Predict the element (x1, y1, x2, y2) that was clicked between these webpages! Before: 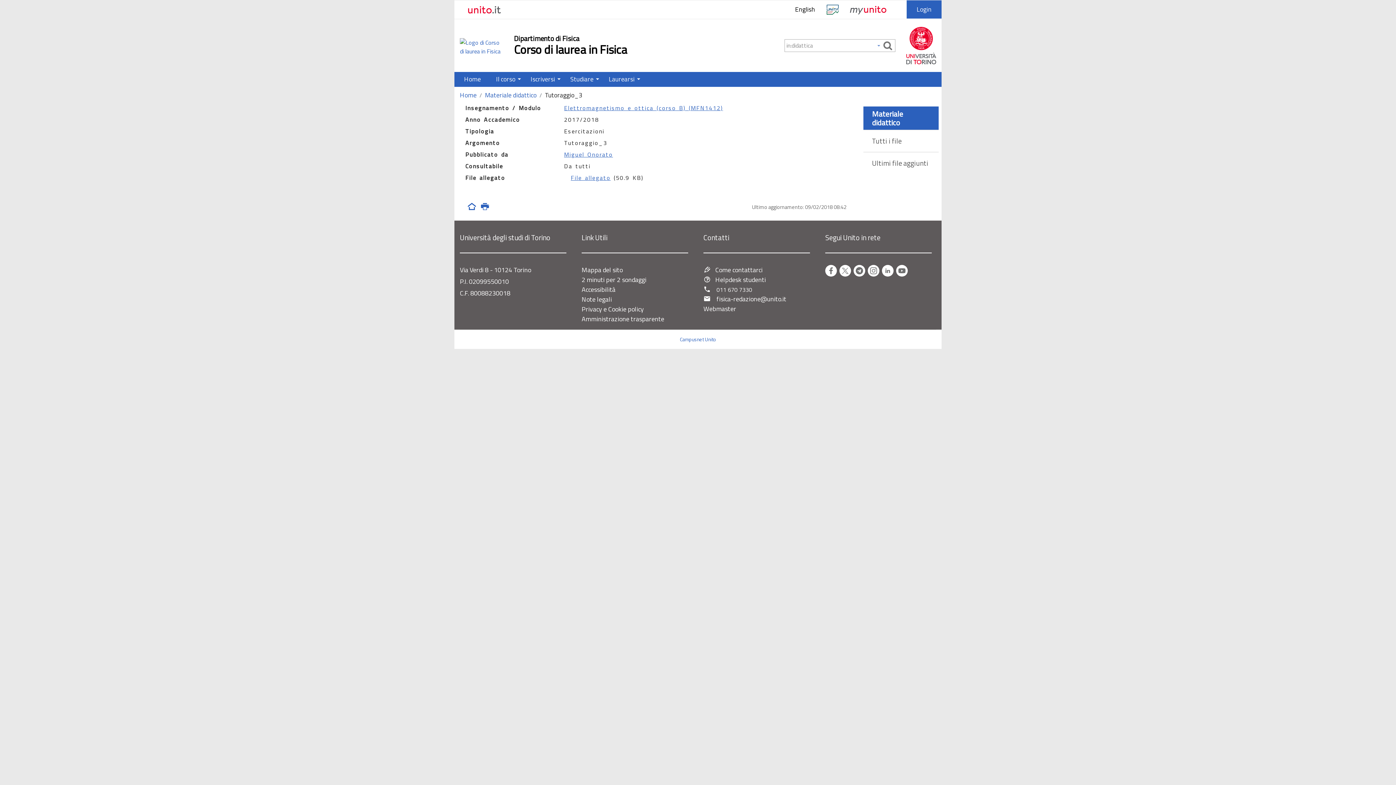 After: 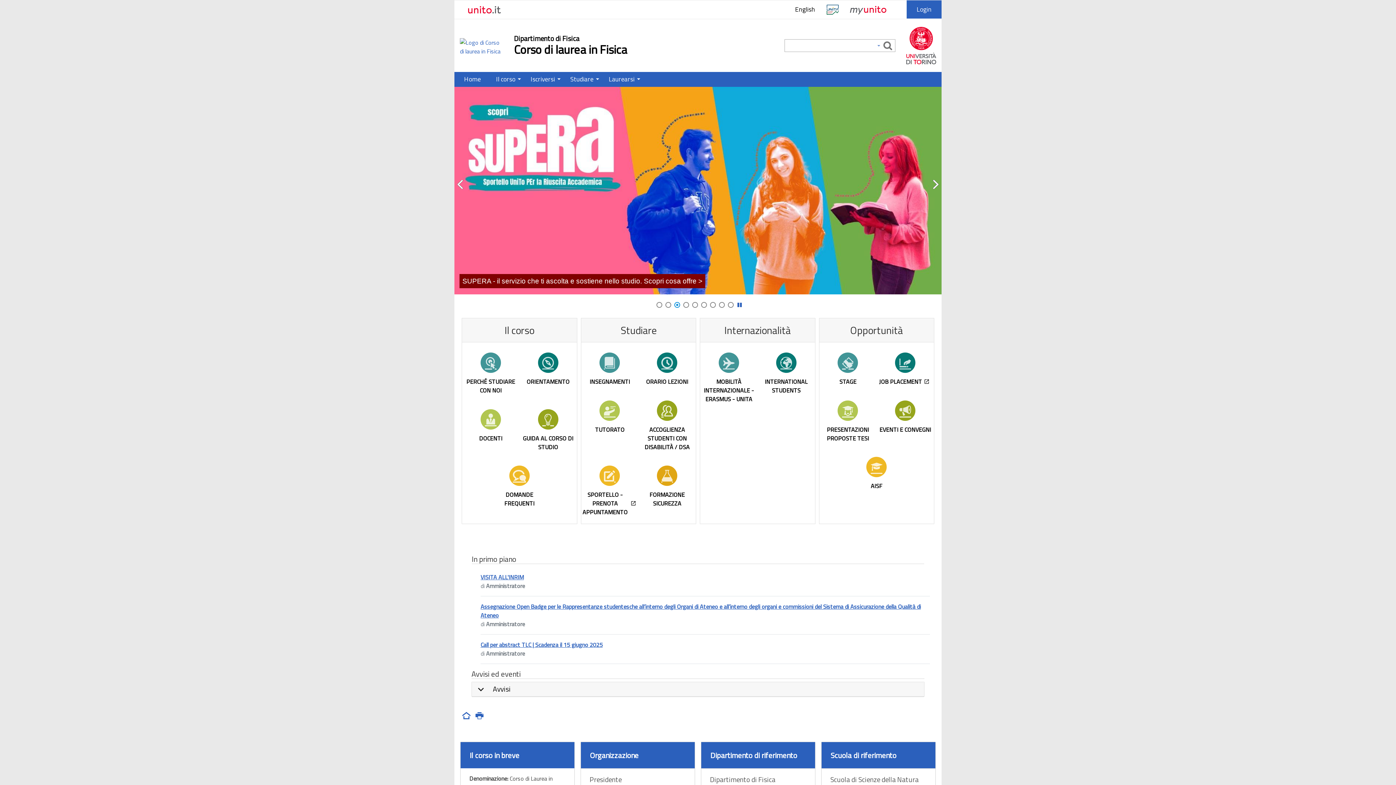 Action: bbox: (460, 19, 503, 72)